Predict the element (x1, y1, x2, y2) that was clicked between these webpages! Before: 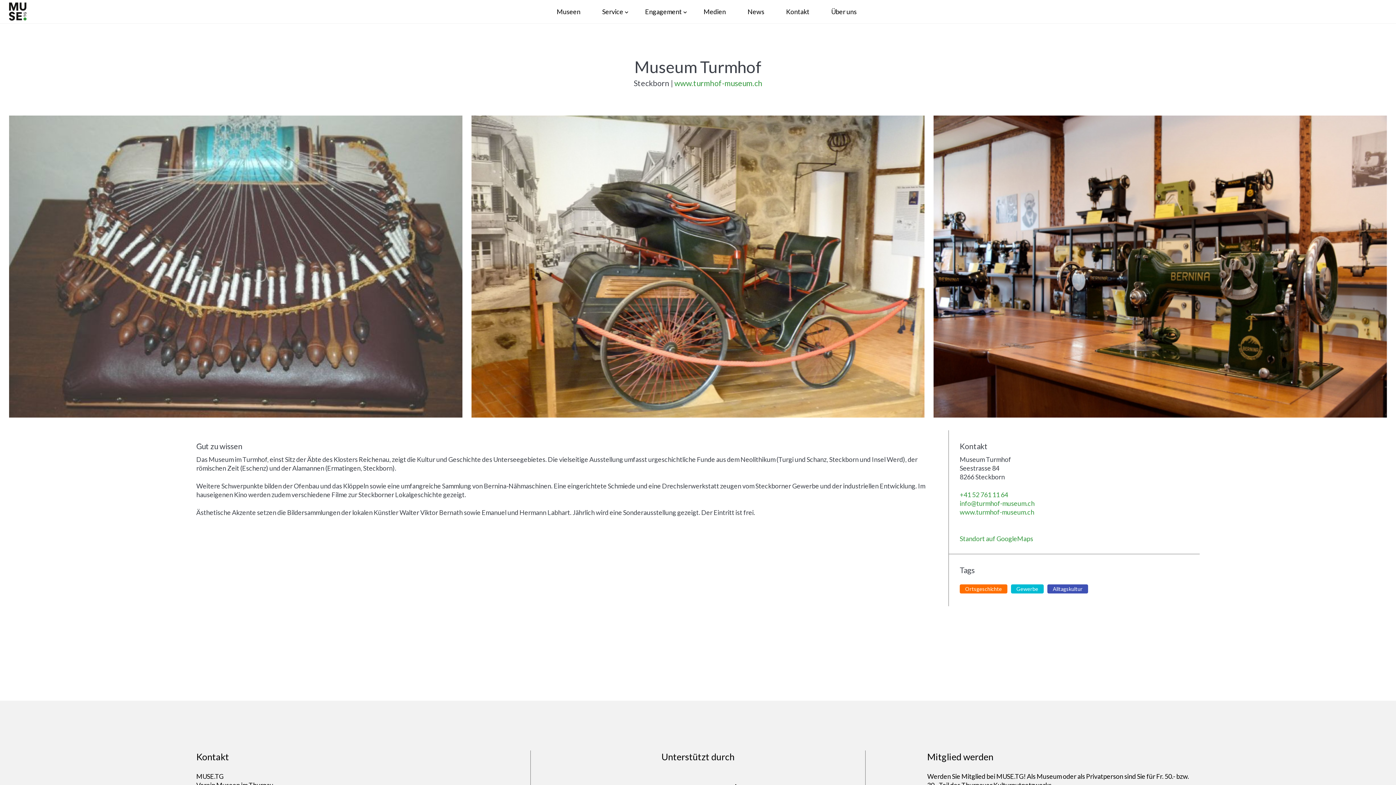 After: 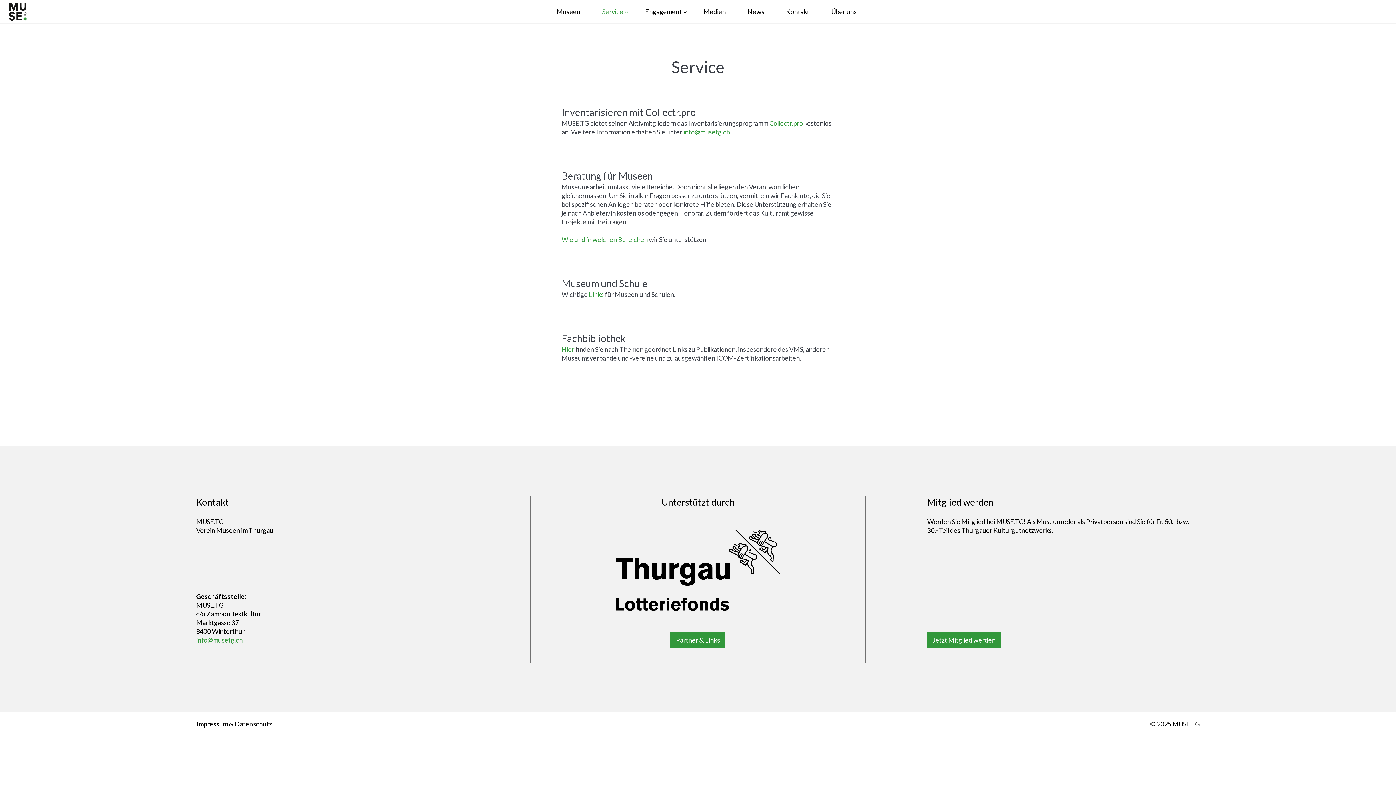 Action: bbox: (591, 0, 634, 23) label: Service